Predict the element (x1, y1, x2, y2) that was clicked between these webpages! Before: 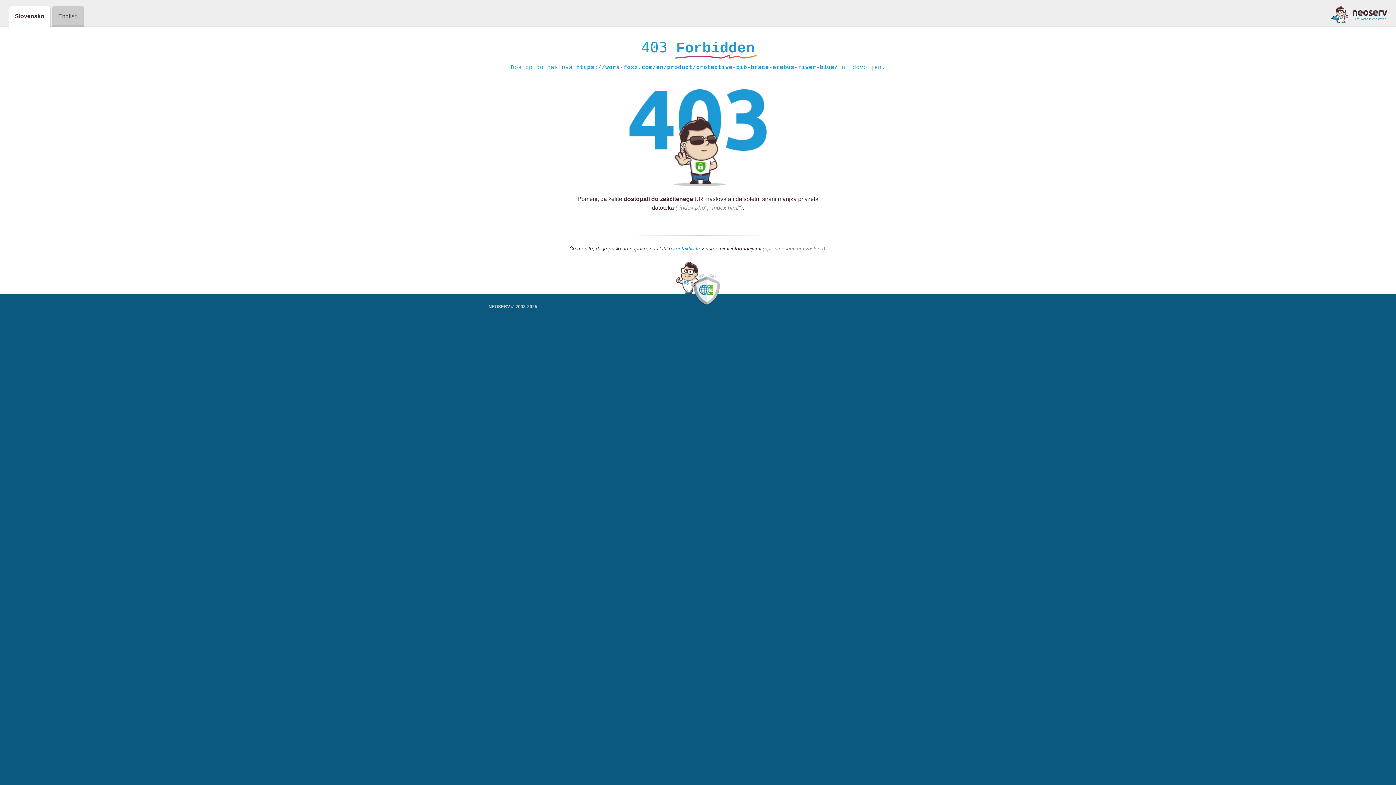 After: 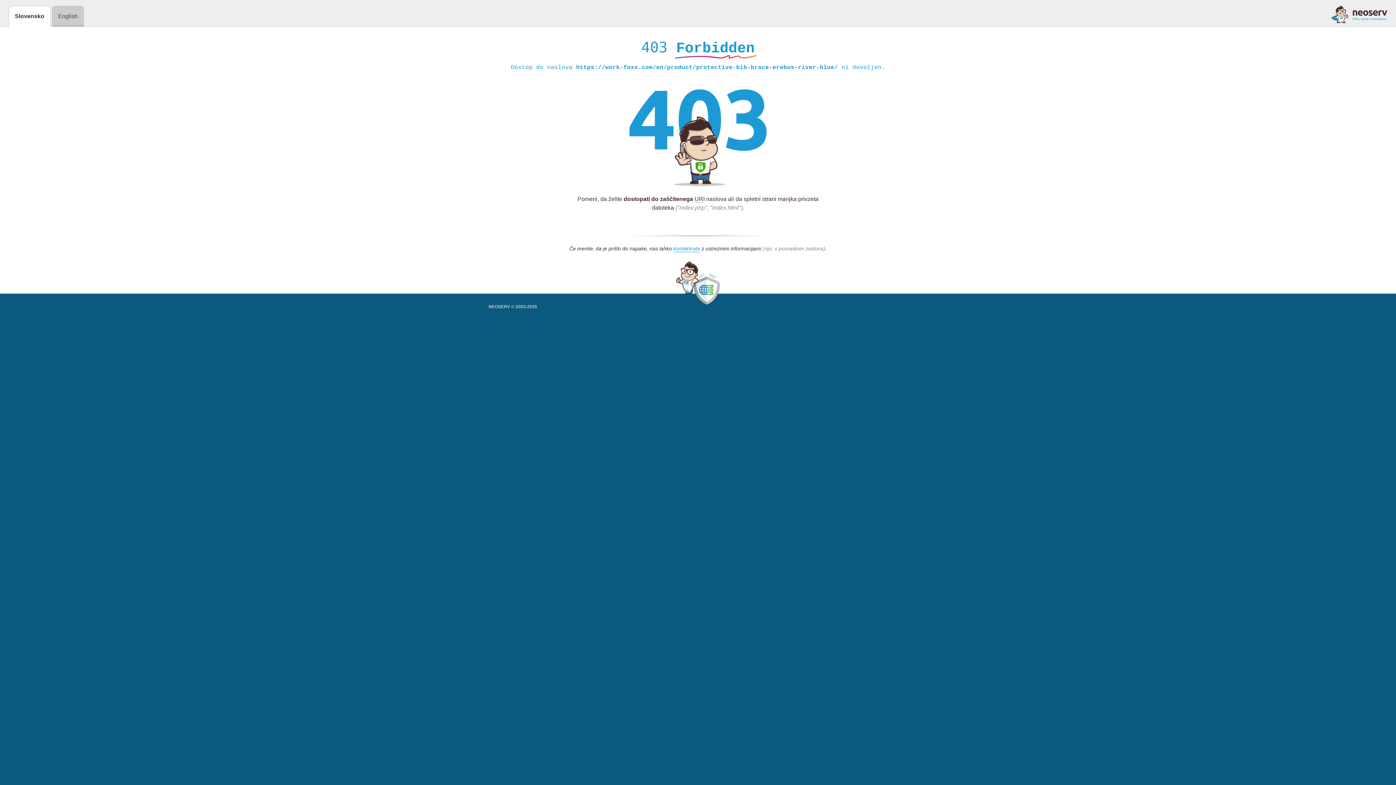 Action: bbox: (1331, 5, 1387, 23)